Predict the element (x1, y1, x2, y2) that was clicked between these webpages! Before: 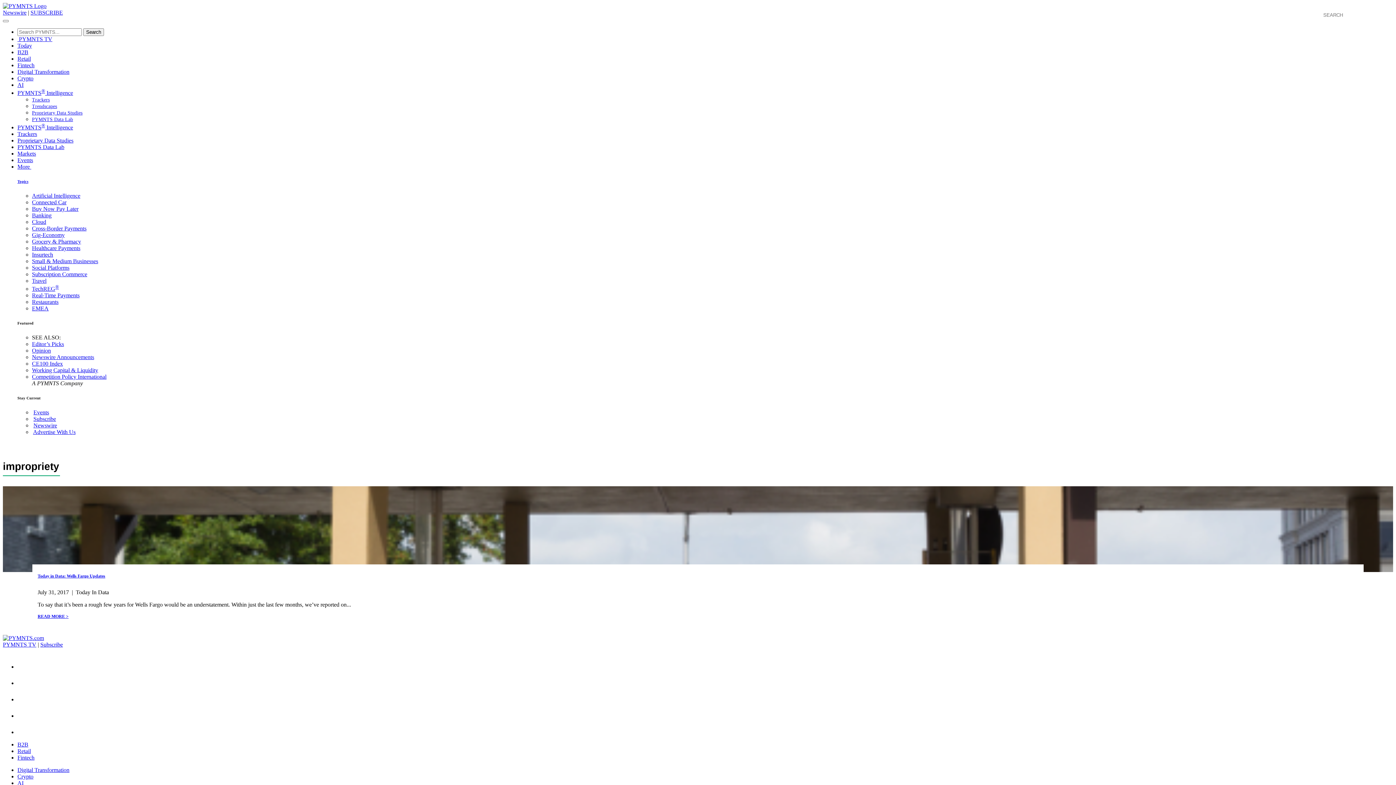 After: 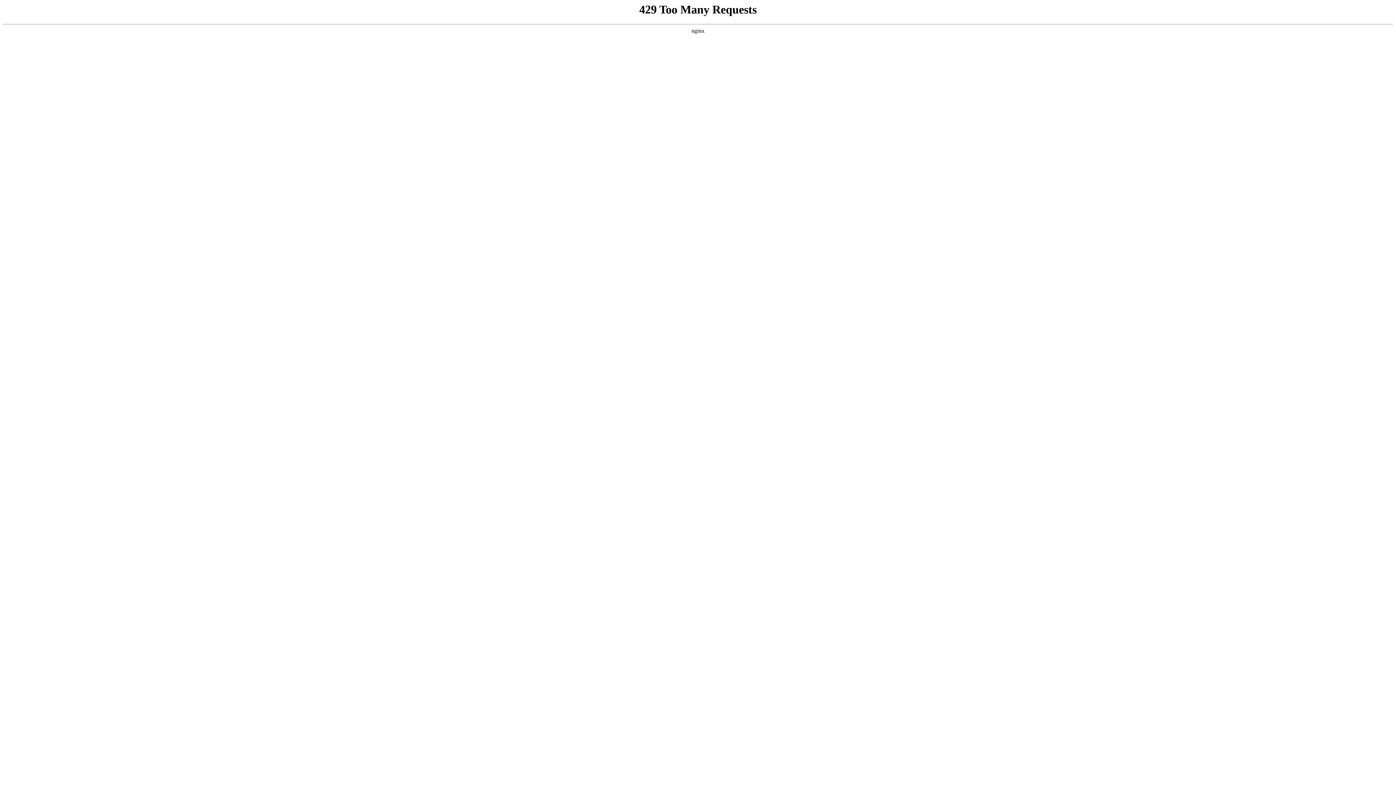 Action: bbox: (33, 429, 75, 435) label: Advertise With Us